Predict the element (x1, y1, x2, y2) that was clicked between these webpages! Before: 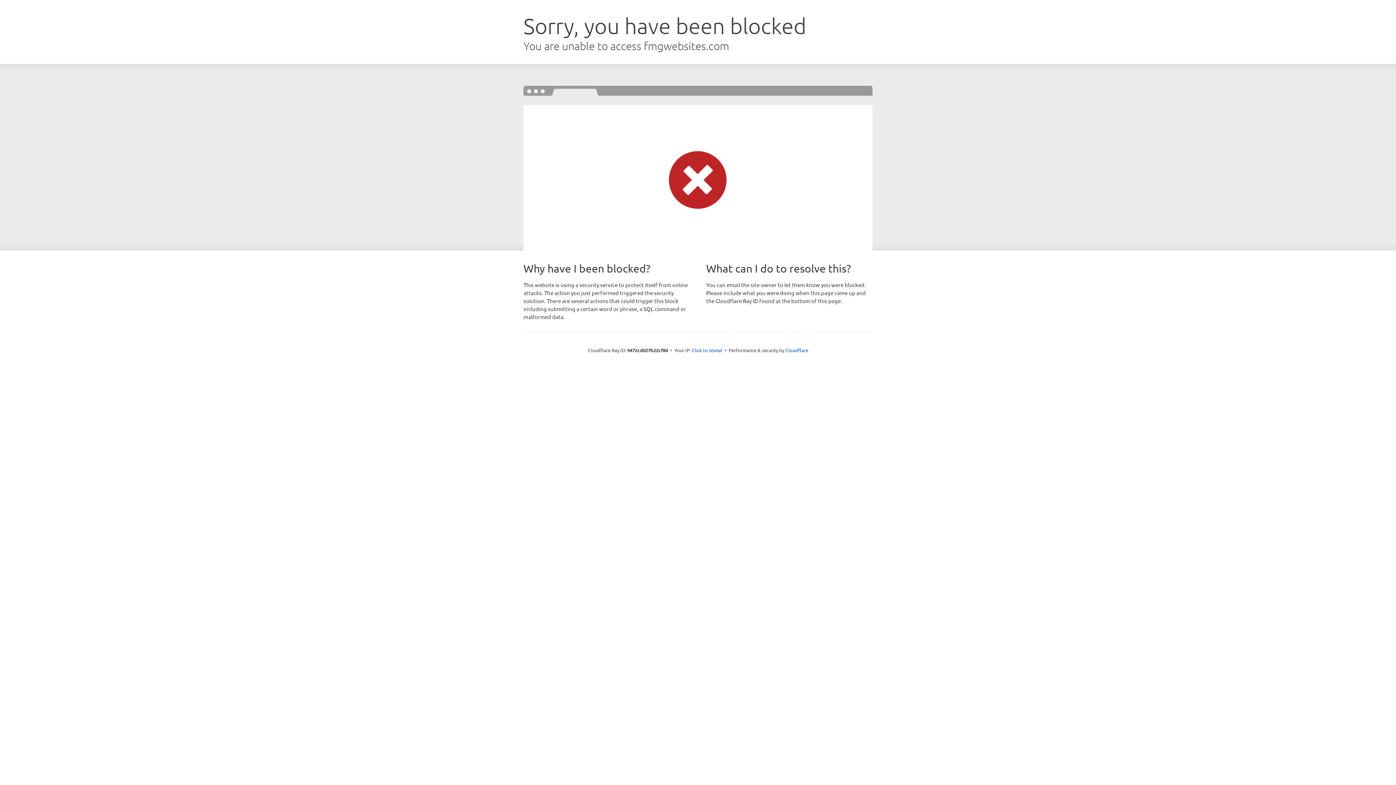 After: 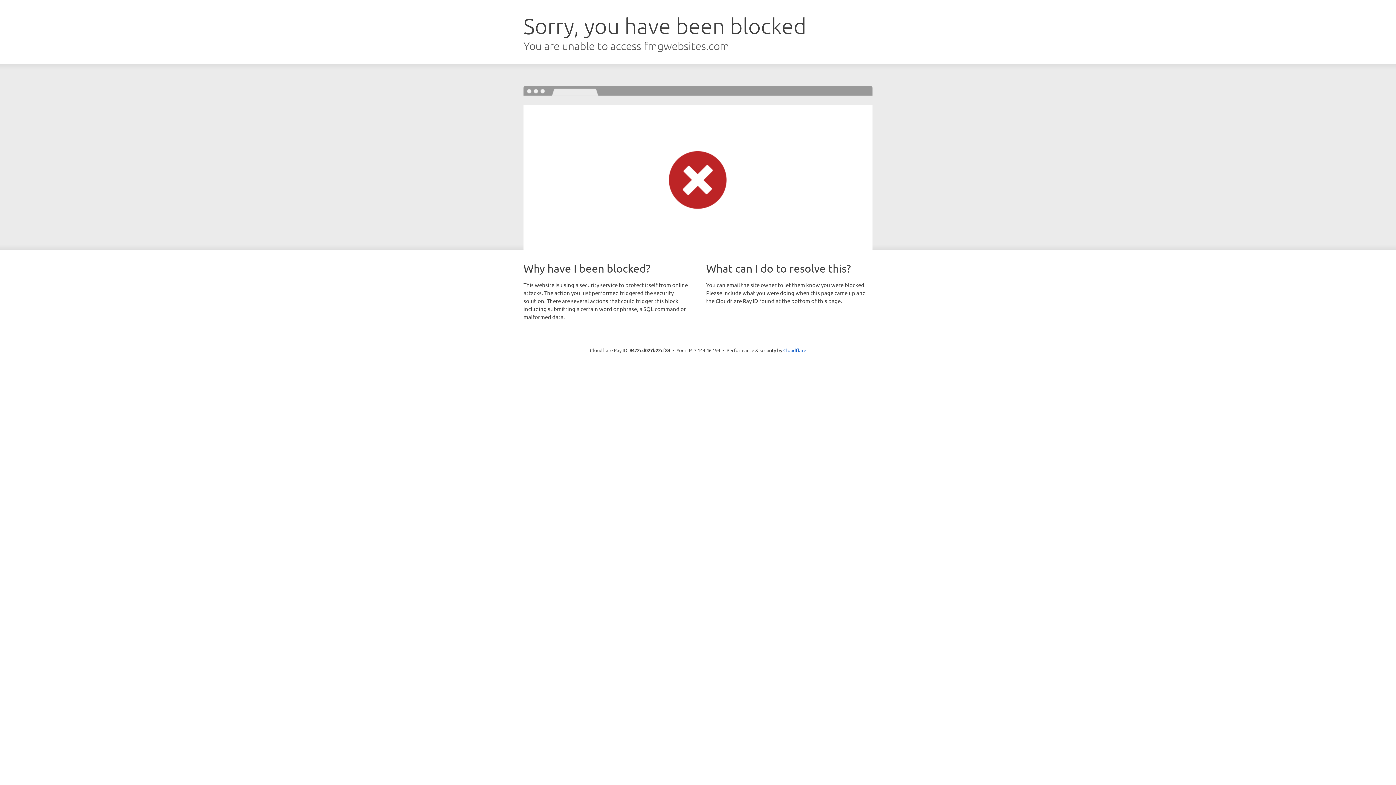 Action: label: Click to reveal bbox: (692, 346, 722, 353)